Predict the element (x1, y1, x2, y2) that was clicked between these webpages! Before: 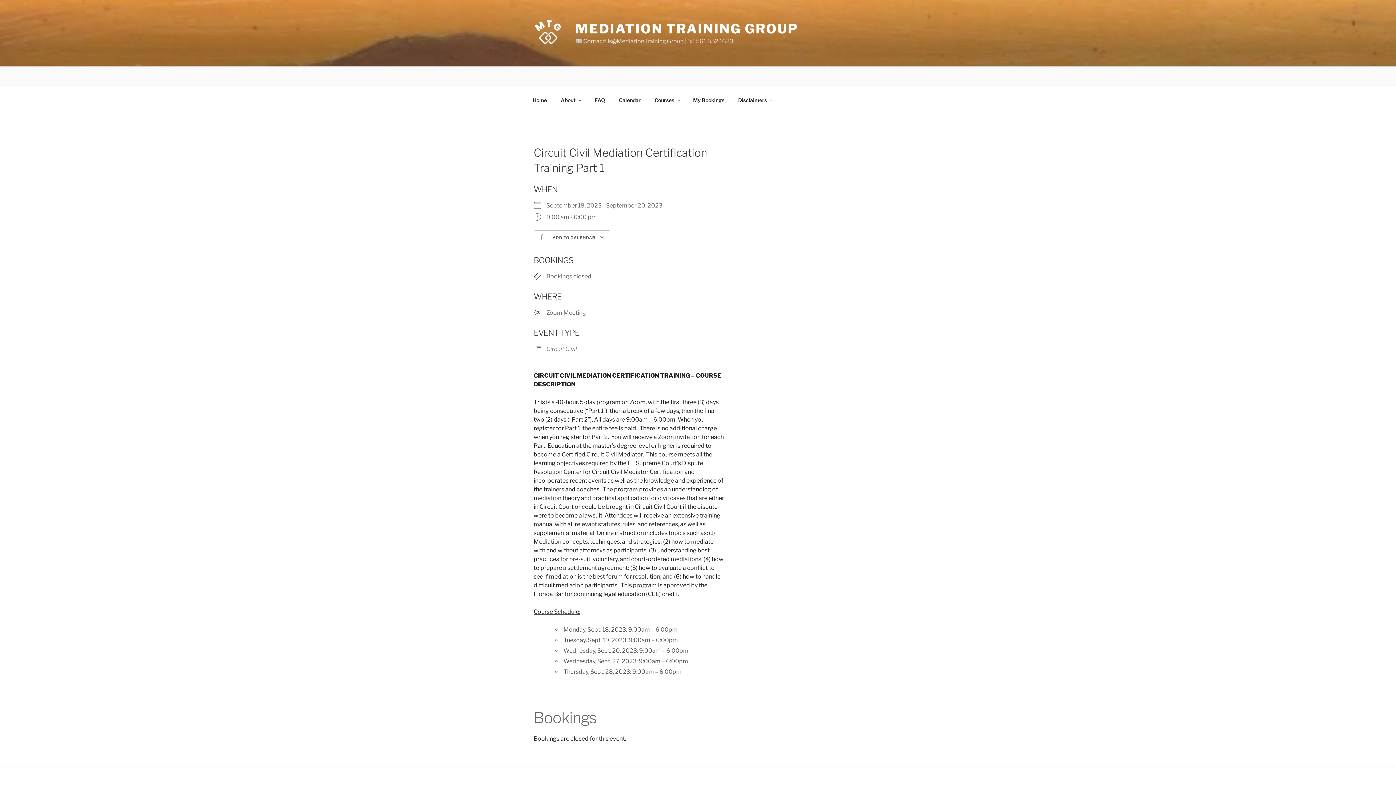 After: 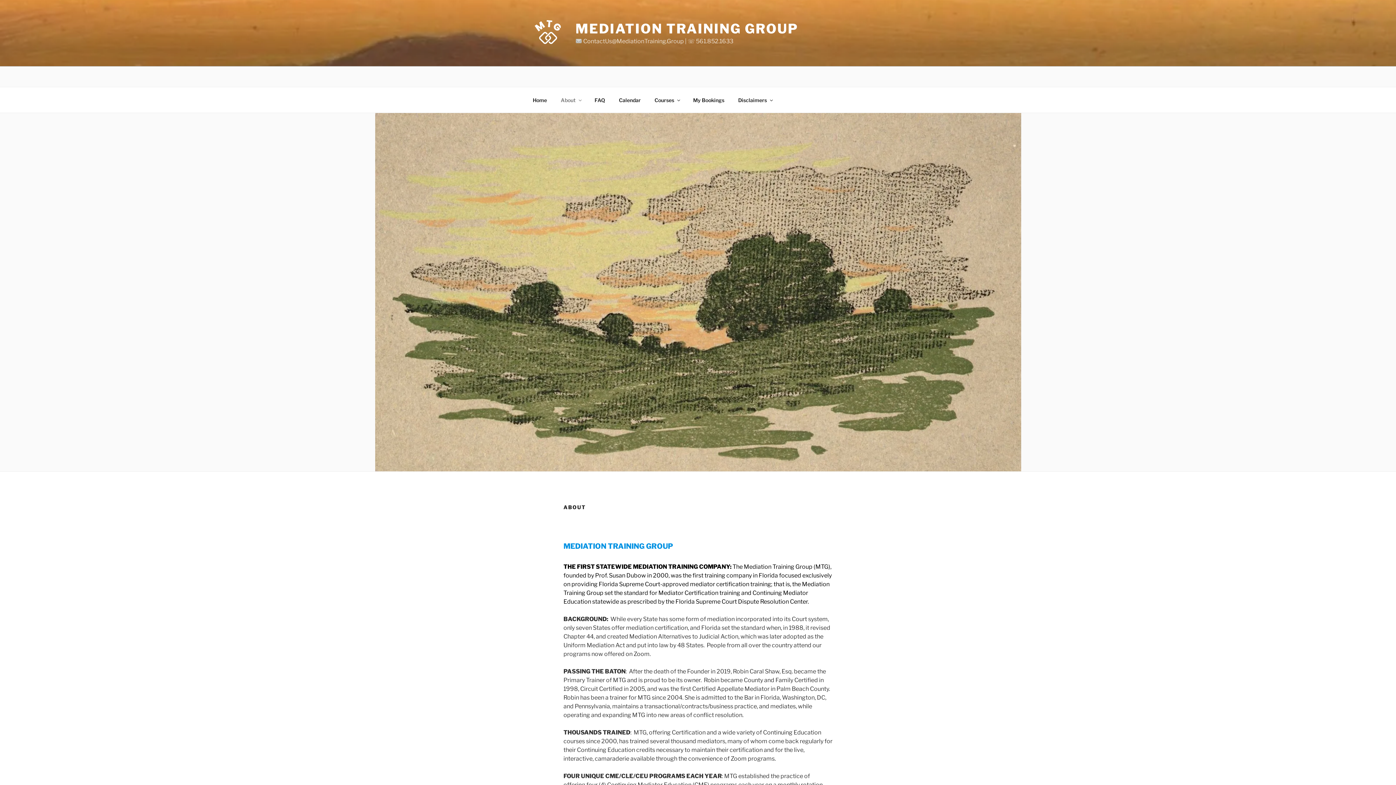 Action: bbox: (554, 91, 587, 108) label: About